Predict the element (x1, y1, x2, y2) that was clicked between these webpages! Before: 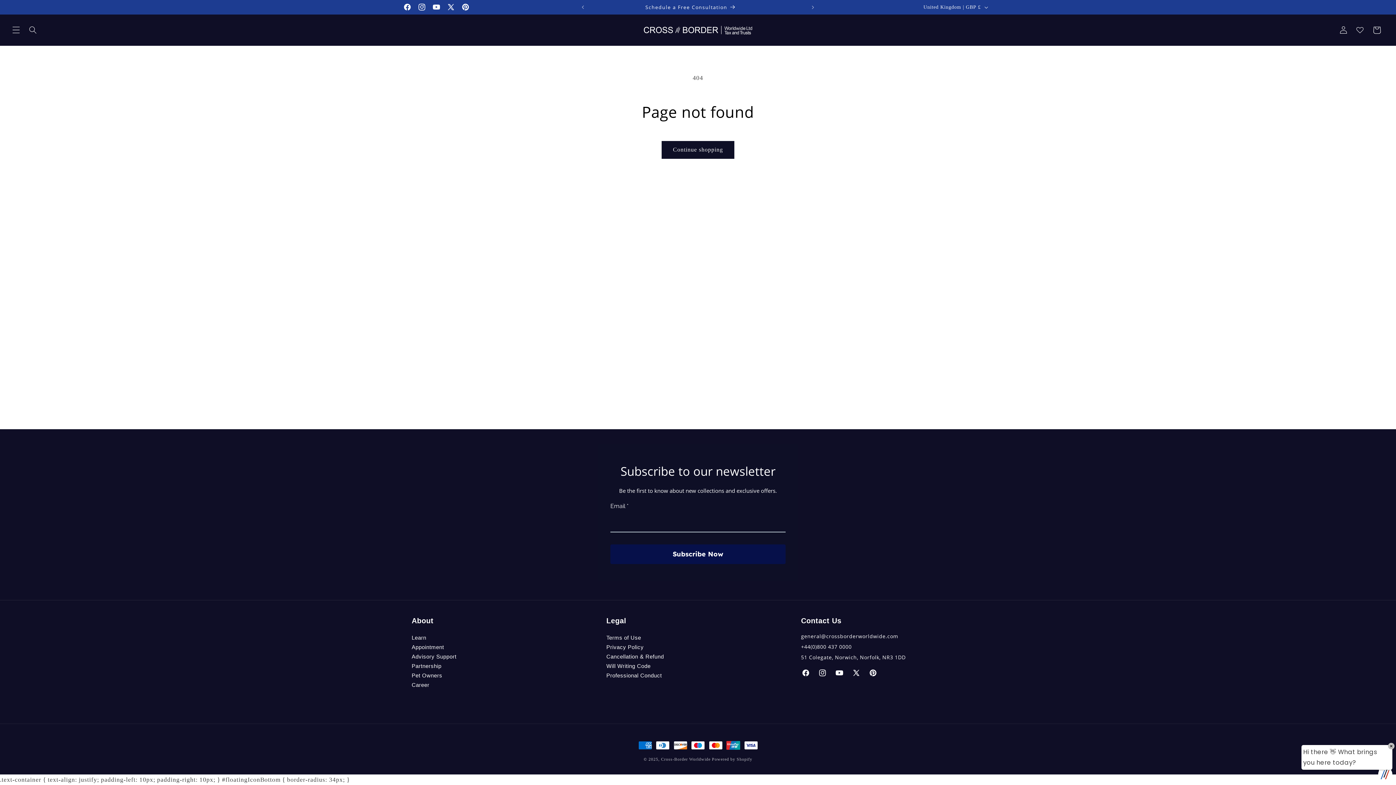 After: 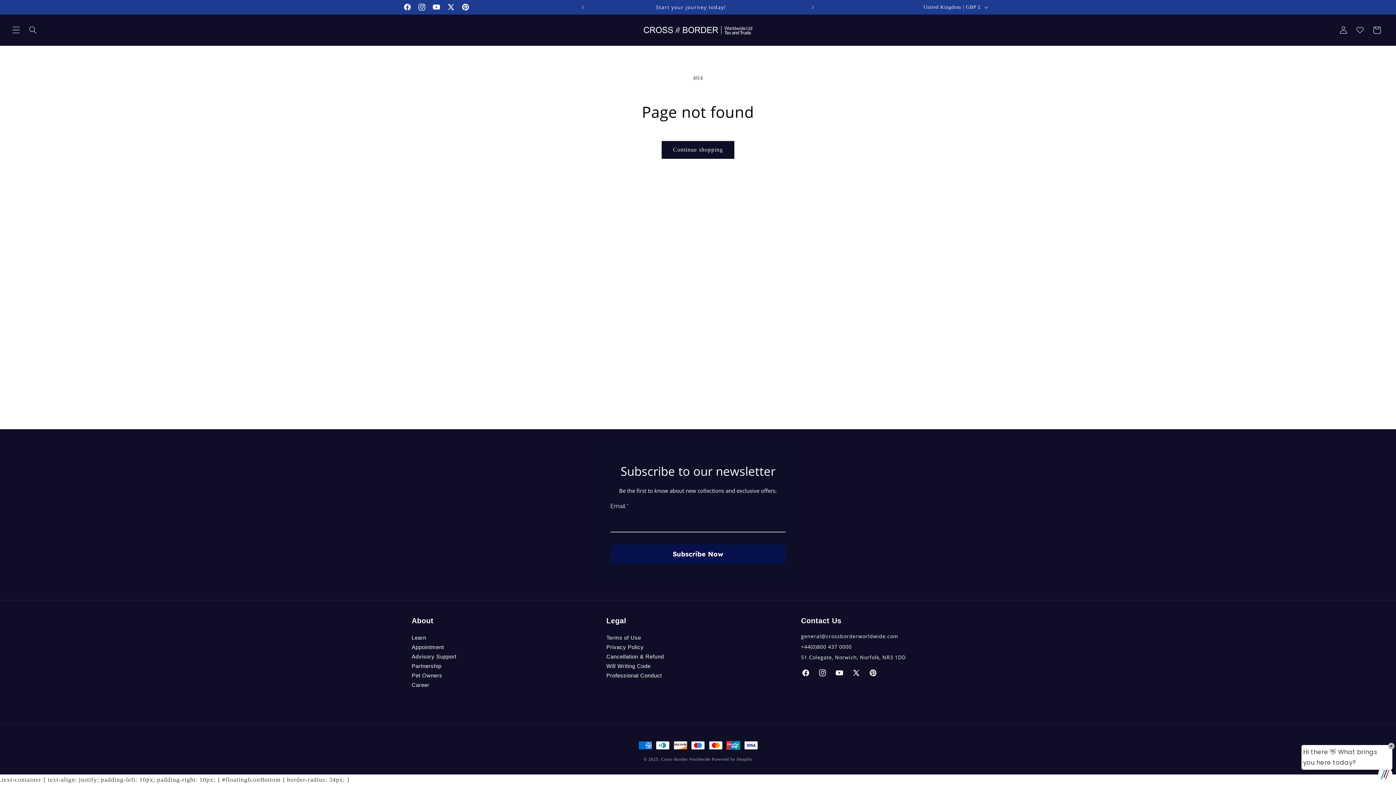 Action: label: Professional Conduct bbox: (606, 672, 662, 679)